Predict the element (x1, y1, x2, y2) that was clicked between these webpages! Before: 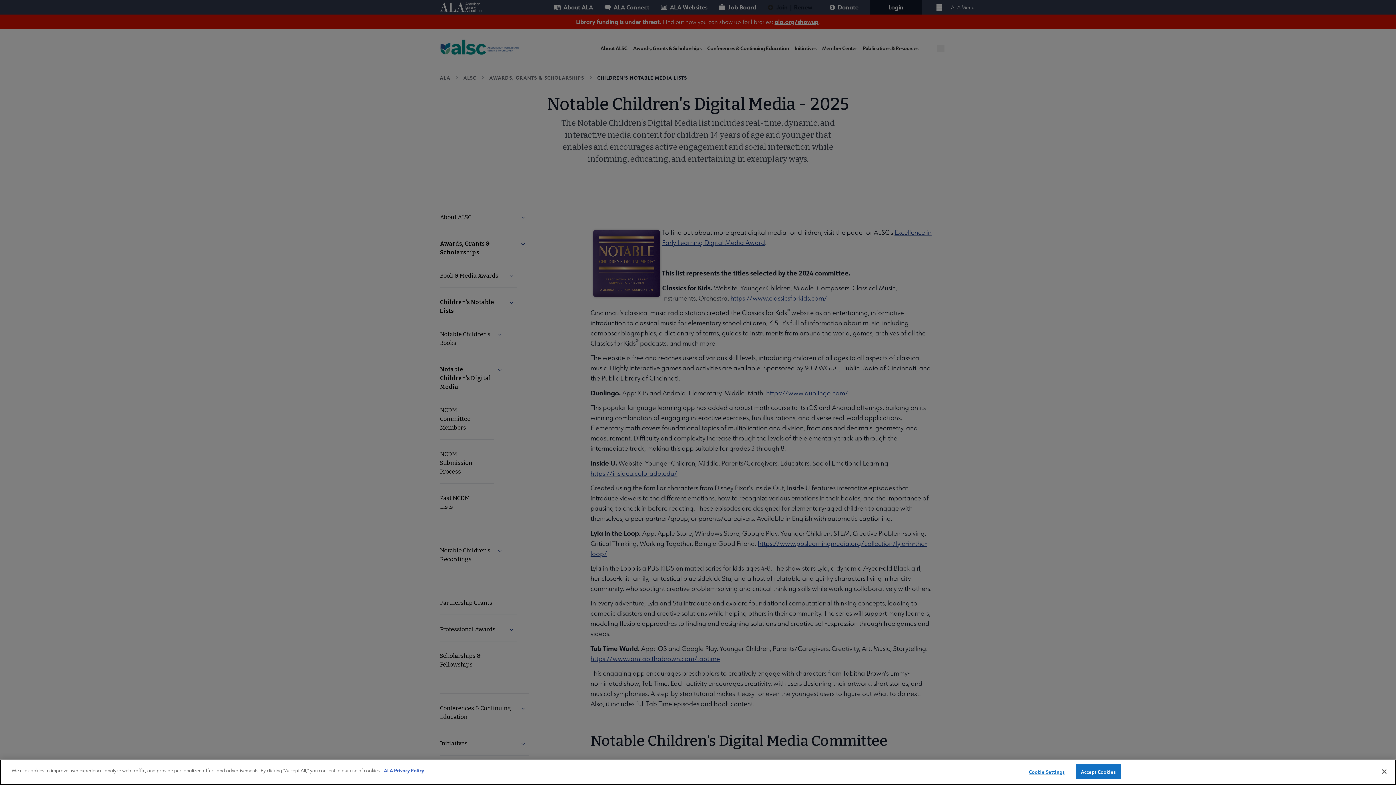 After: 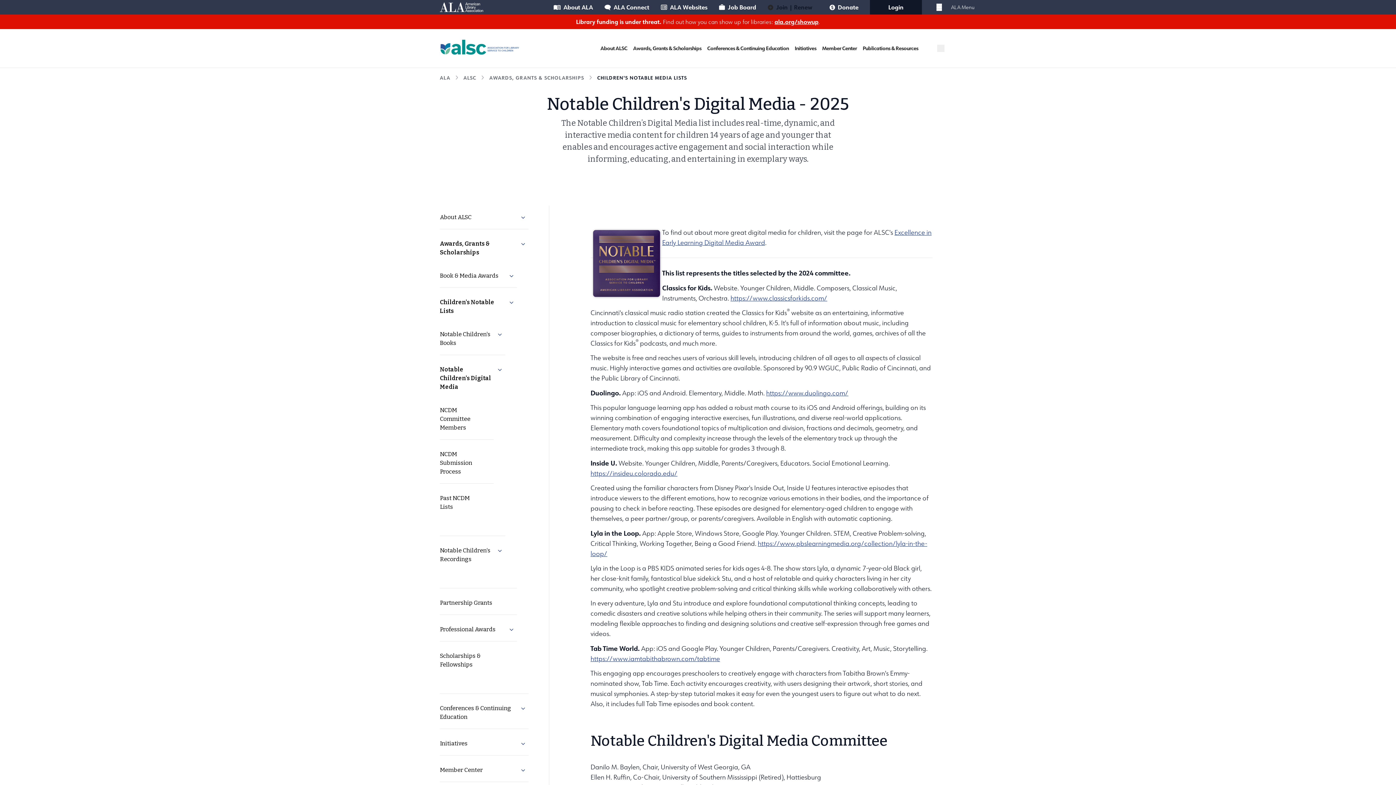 Action: label: Accept Cookies bbox: (1075, 764, 1121, 779)